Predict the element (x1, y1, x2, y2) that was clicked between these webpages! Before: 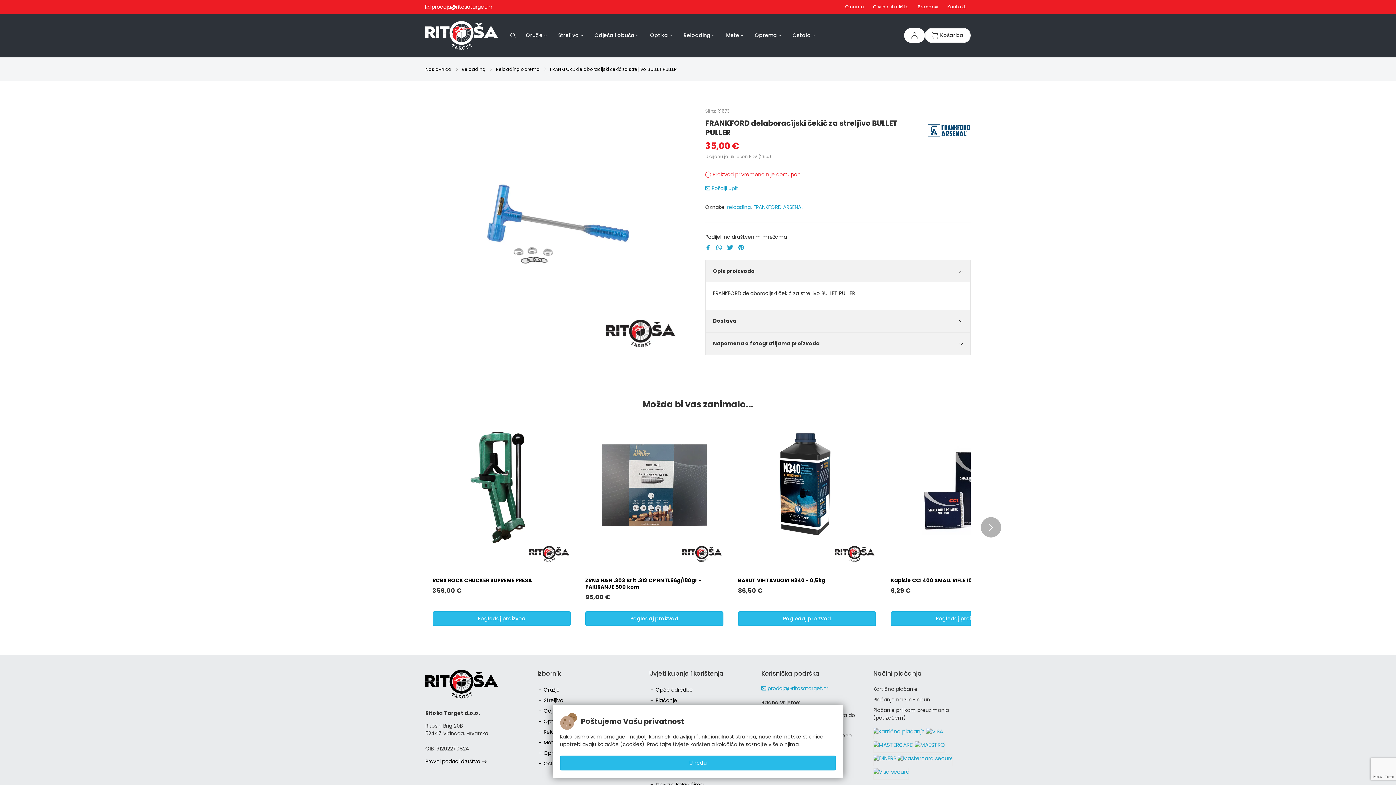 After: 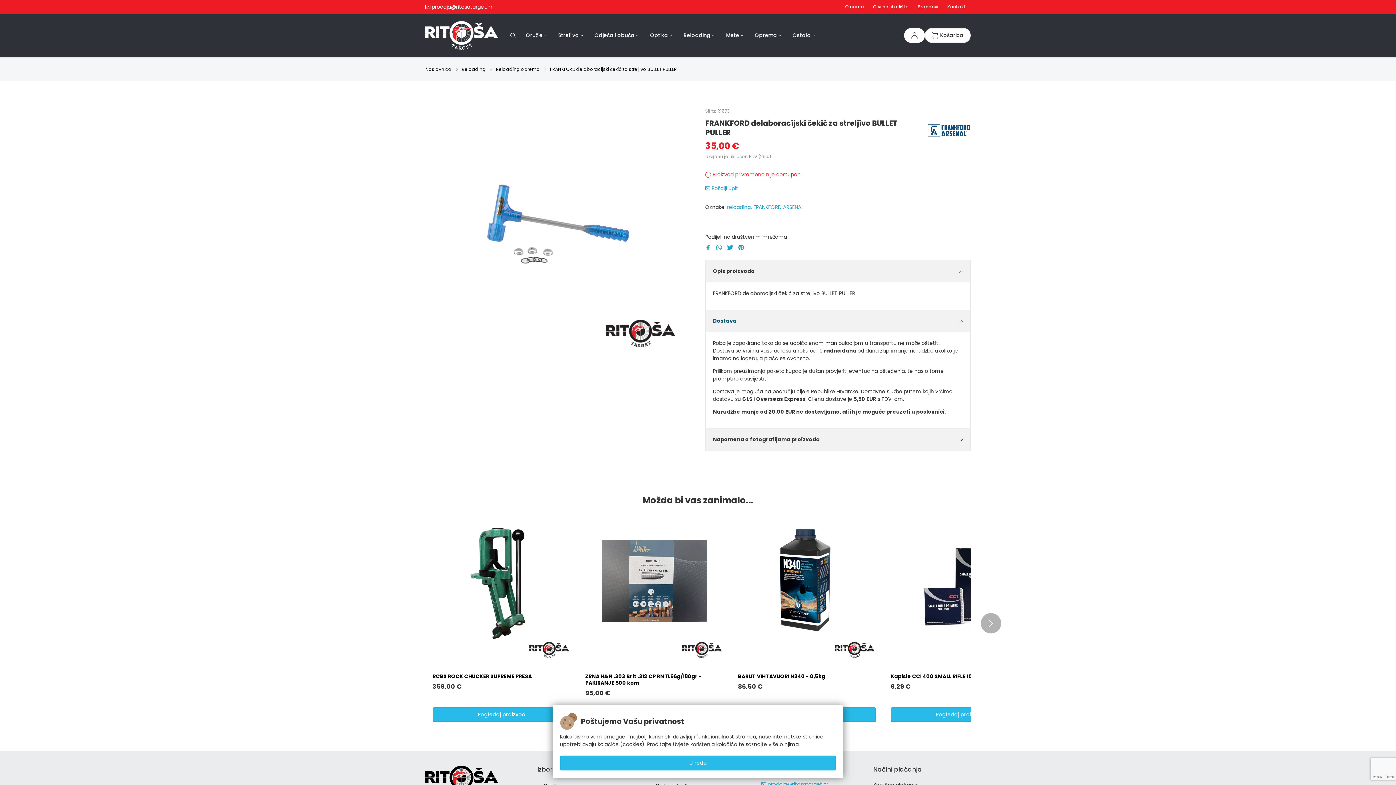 Action: label: Dostava bbox: (705, 310, 970, 332)